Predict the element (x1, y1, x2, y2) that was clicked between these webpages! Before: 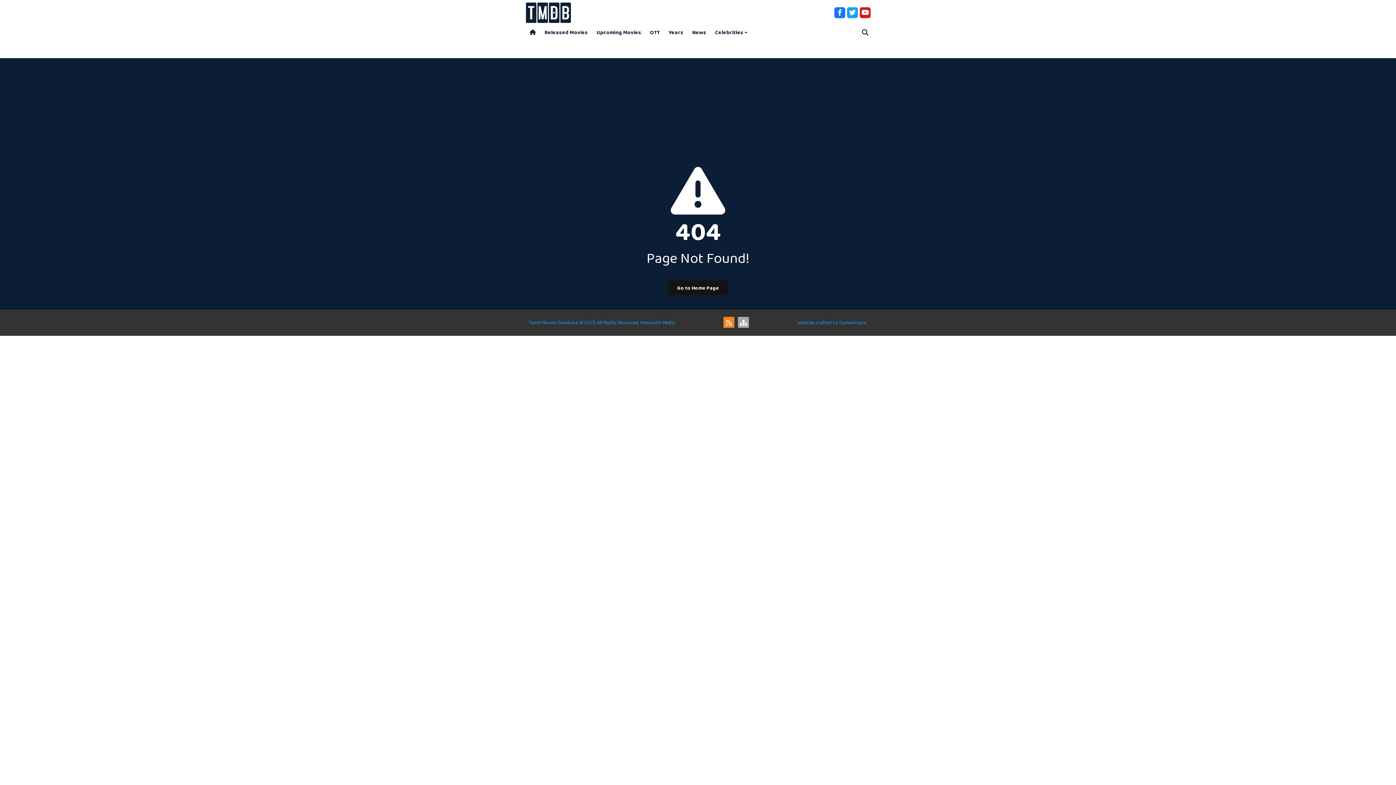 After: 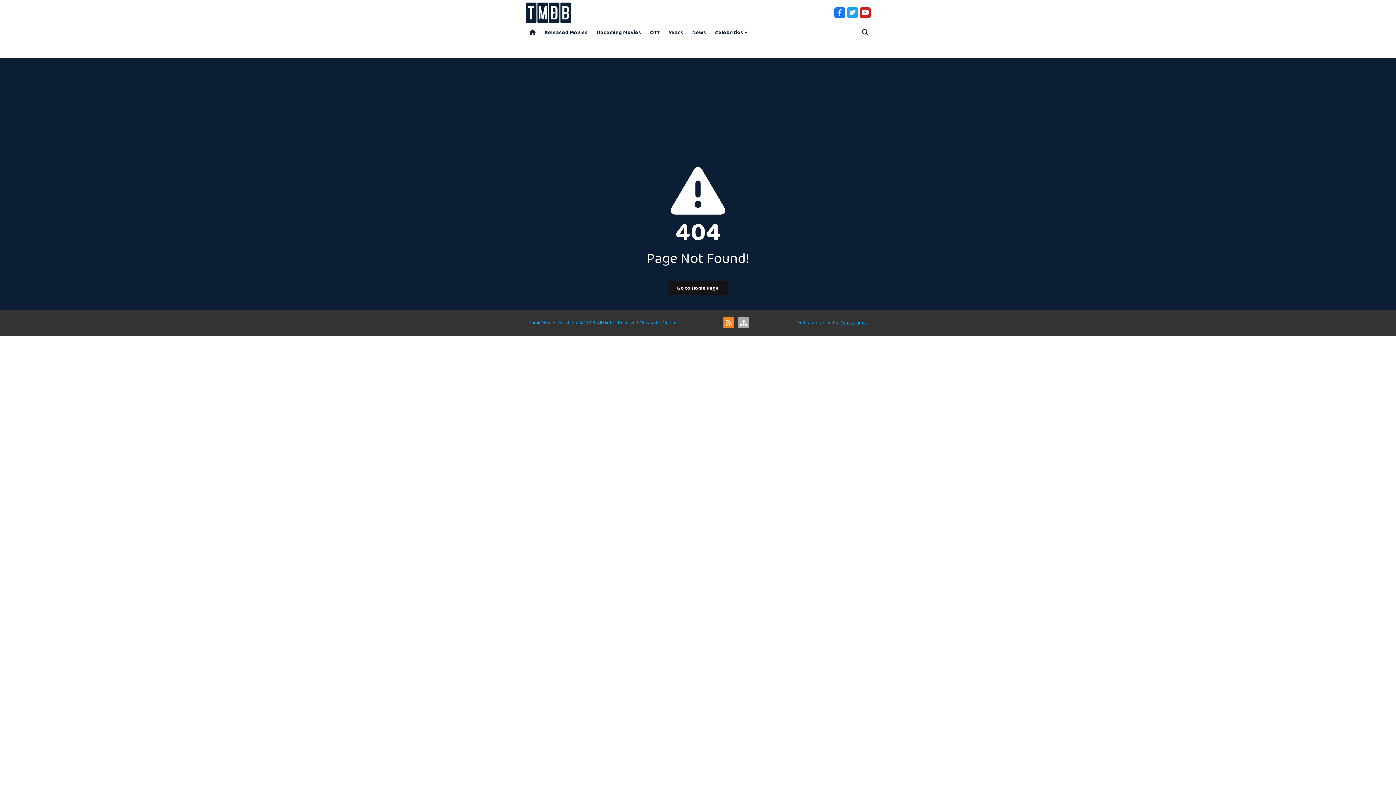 Action: bbox: (839, 318, 867, 326) label: Dynamisigns